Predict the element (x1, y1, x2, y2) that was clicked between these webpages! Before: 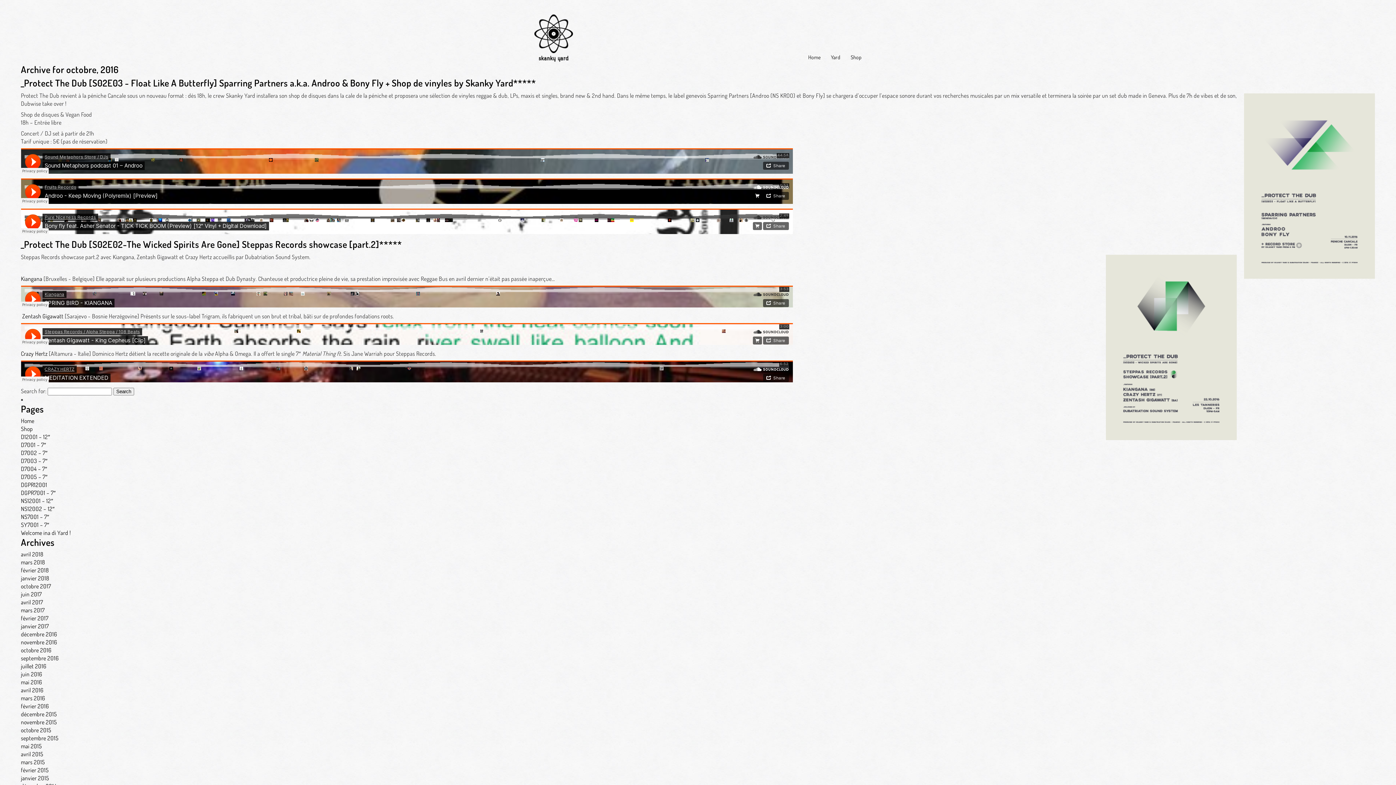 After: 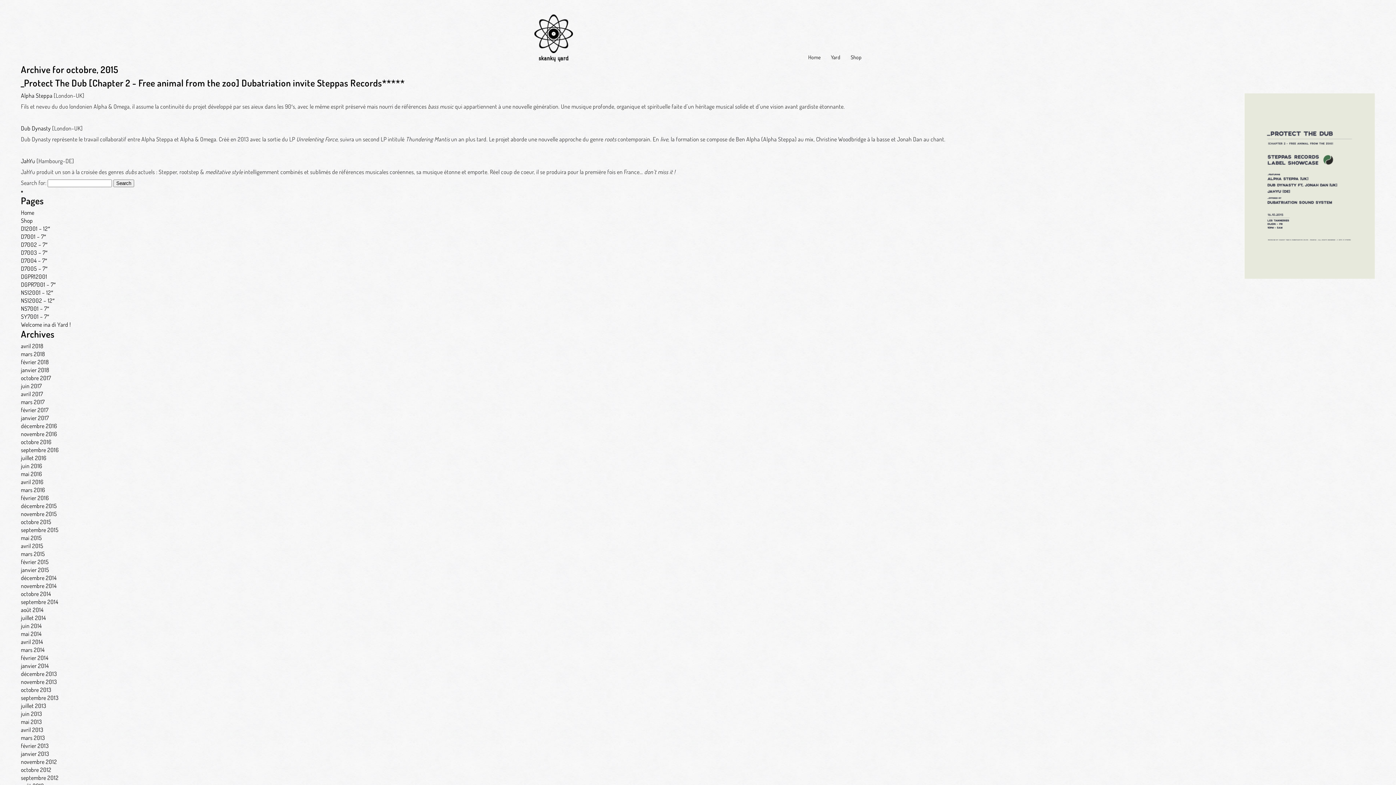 Action: label: octobre 2015 bbox: (20, 726, 51, 734)